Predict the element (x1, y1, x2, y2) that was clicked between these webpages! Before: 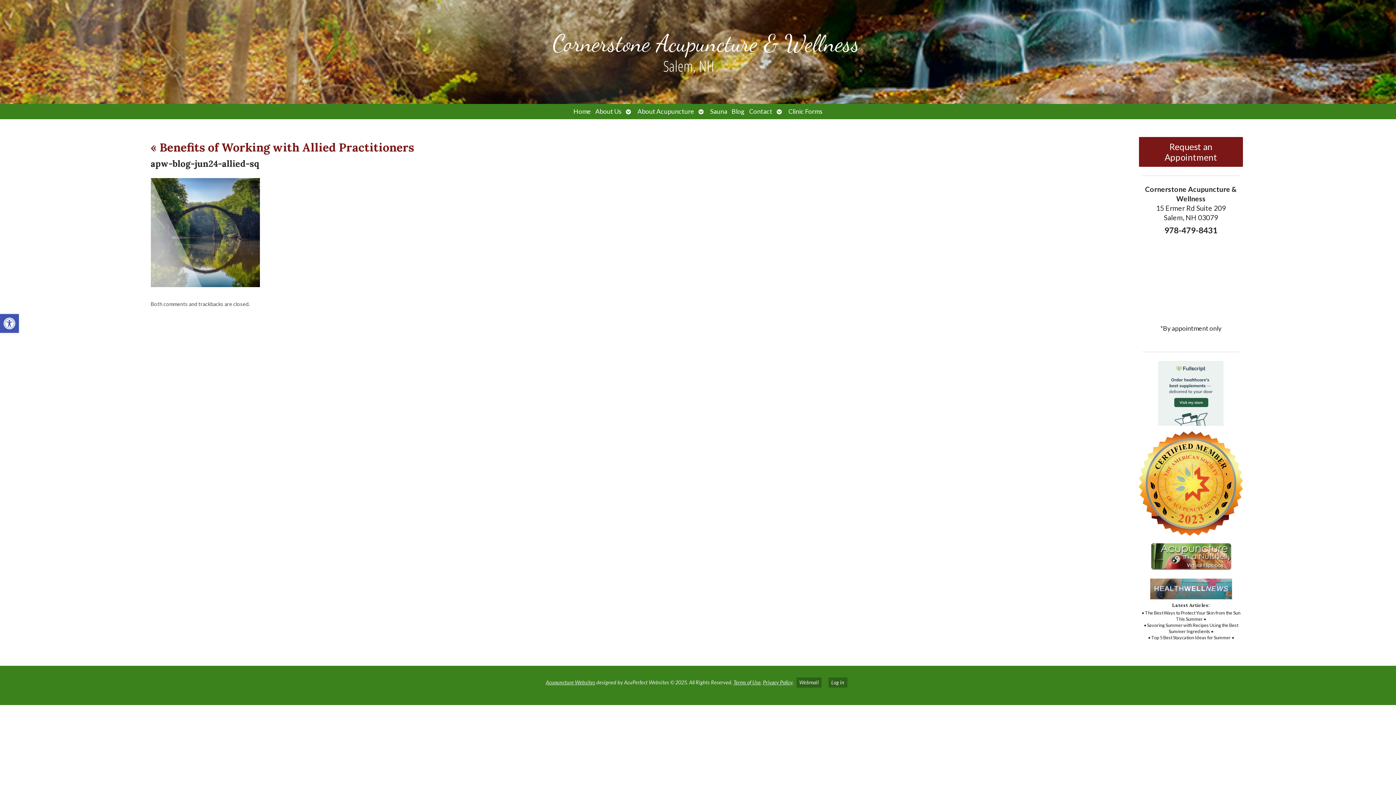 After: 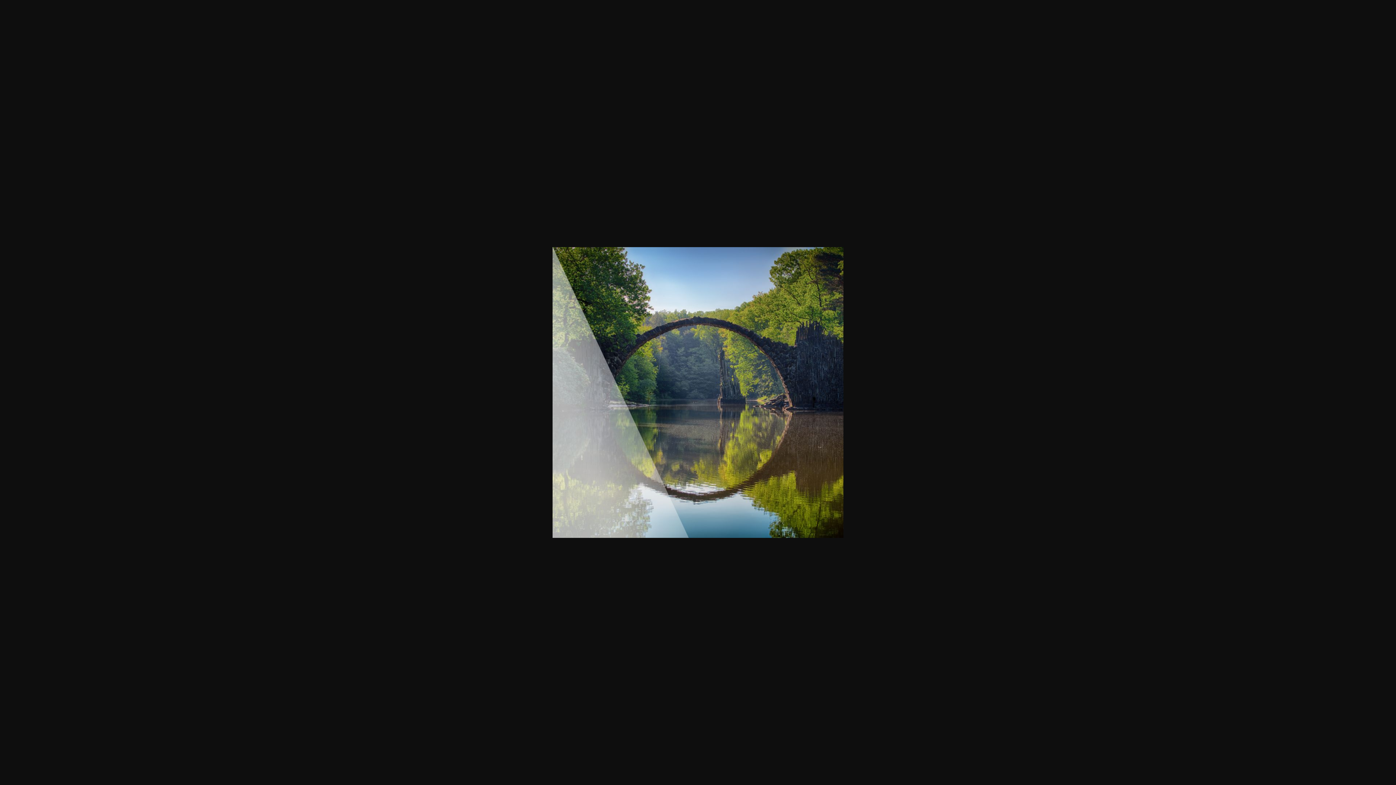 Action: bbox: (150, 281, 259, 288)